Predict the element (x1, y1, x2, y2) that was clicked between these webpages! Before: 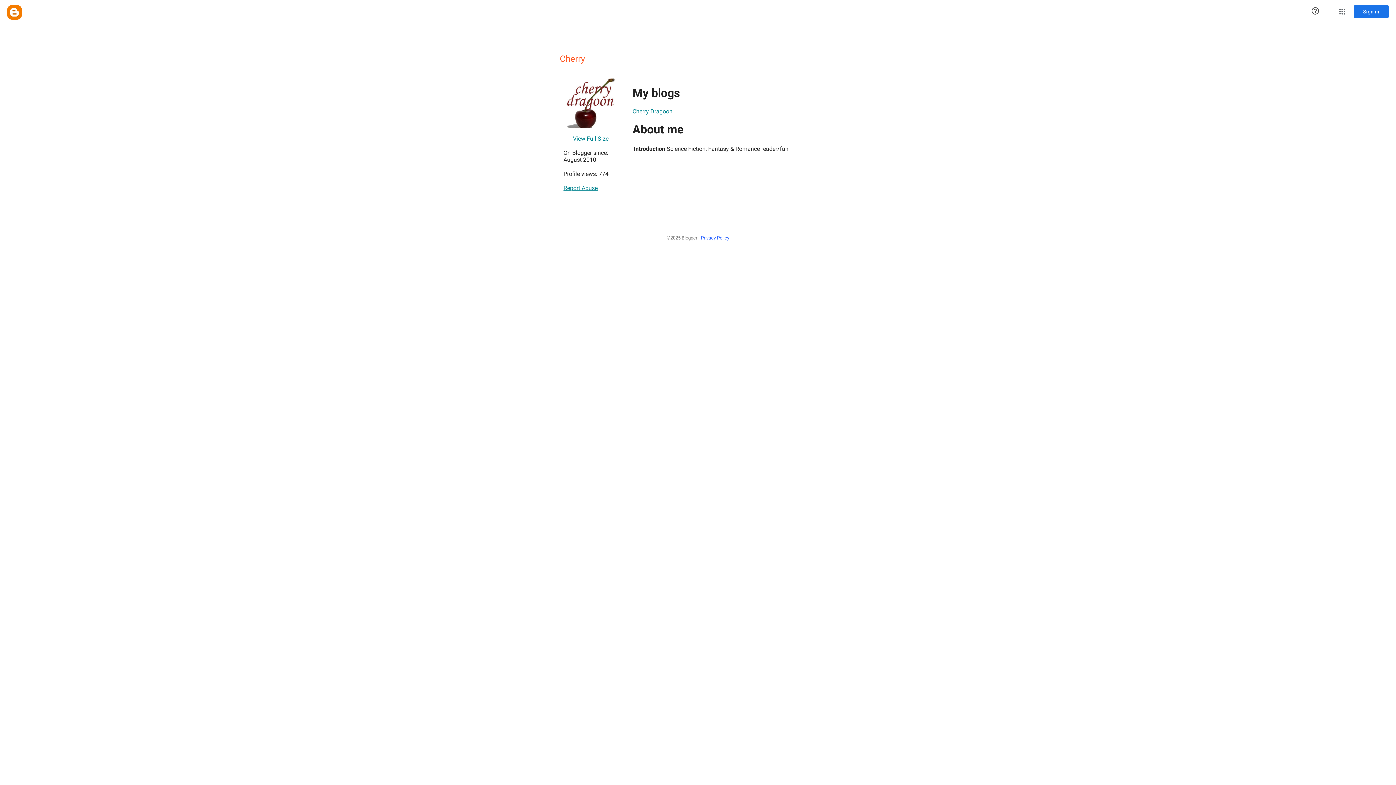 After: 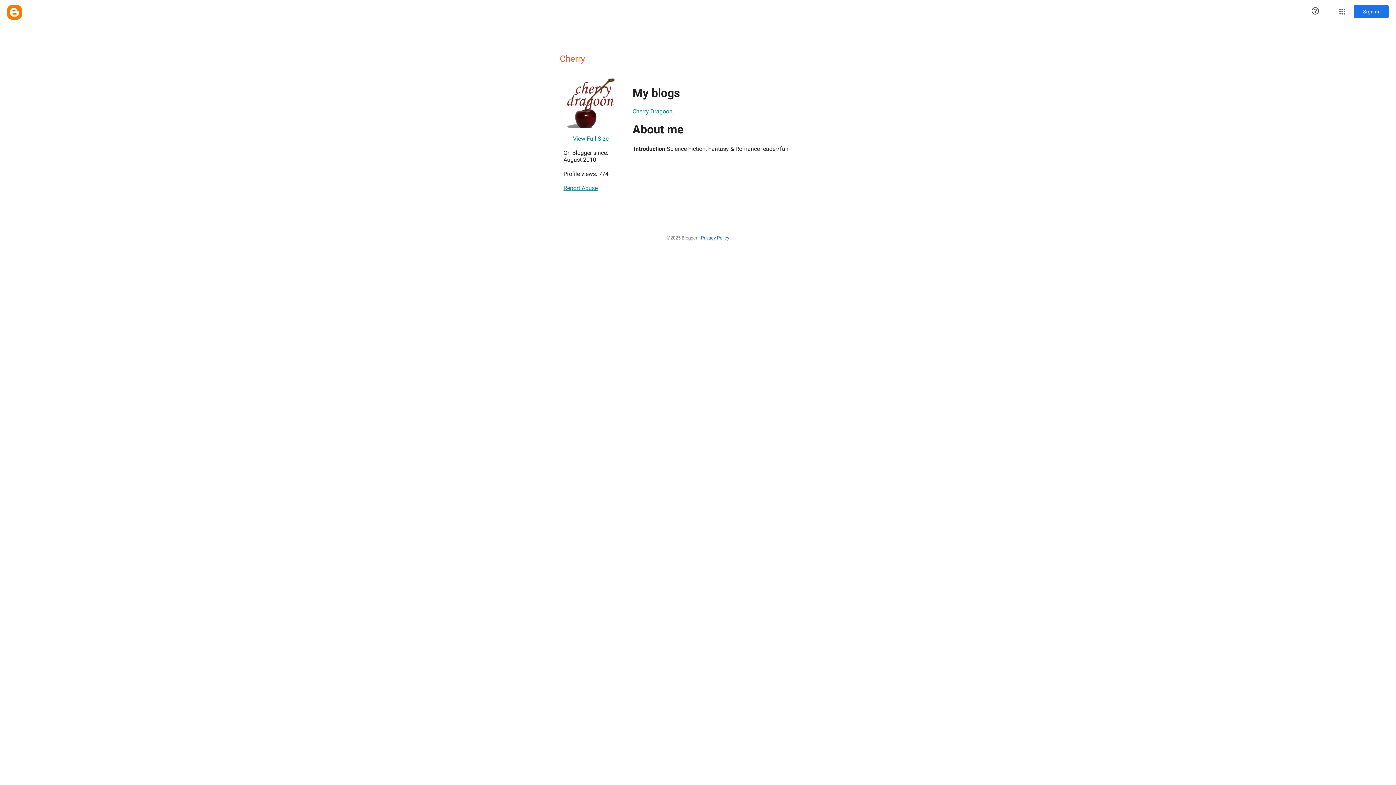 Action: bbox: (563, 180, 597, 195) label: Report Abuse